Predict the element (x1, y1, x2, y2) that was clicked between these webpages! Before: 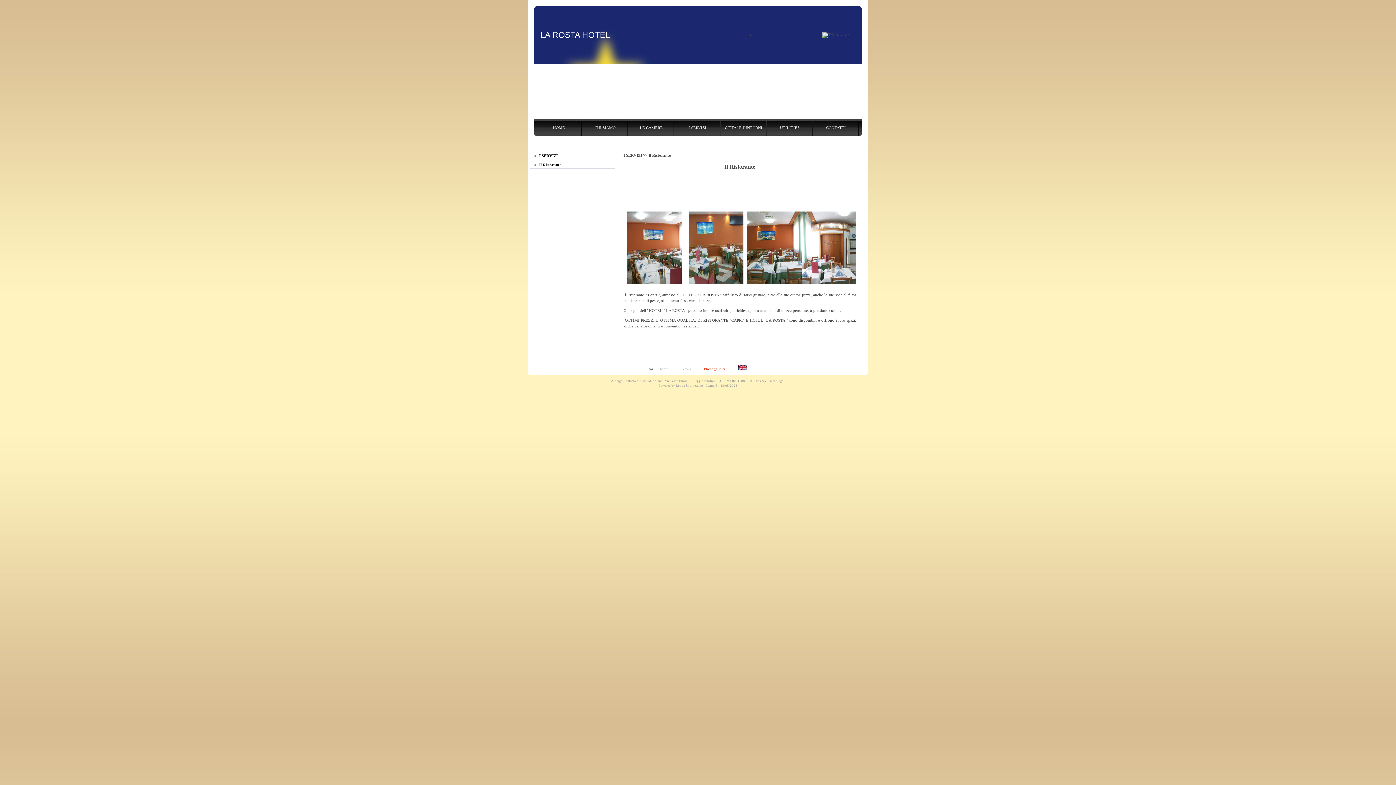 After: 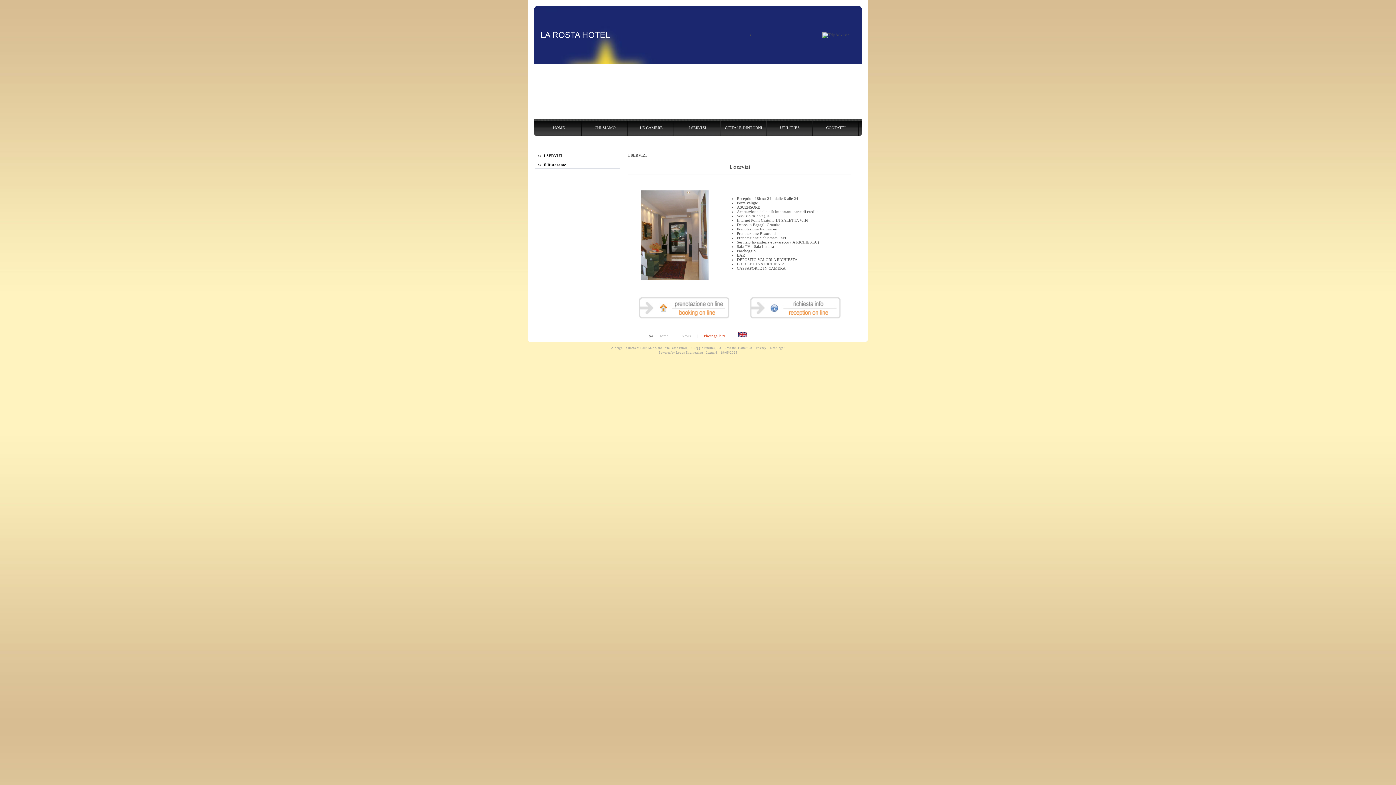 Action: bbox: (533, 153, 557, 157) label:  I SERVIZI